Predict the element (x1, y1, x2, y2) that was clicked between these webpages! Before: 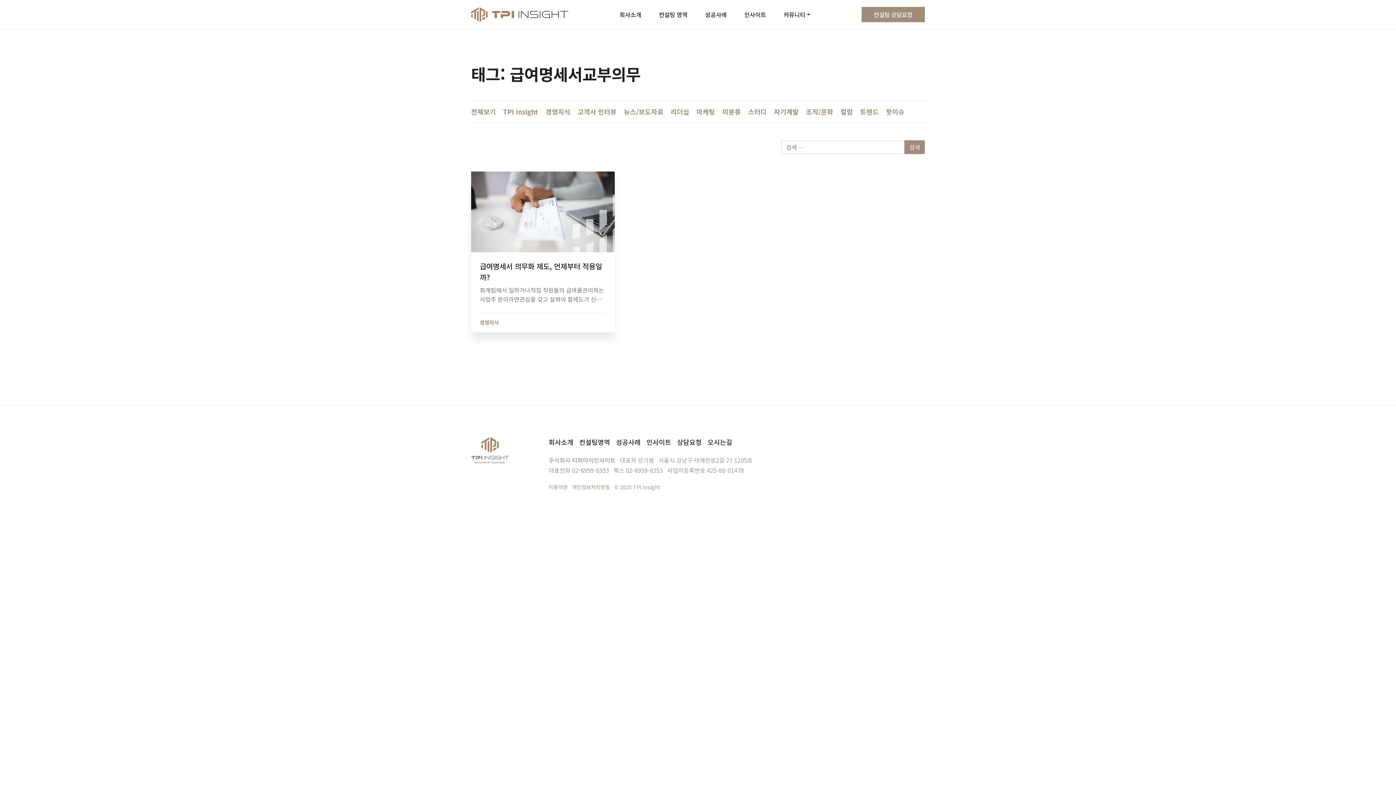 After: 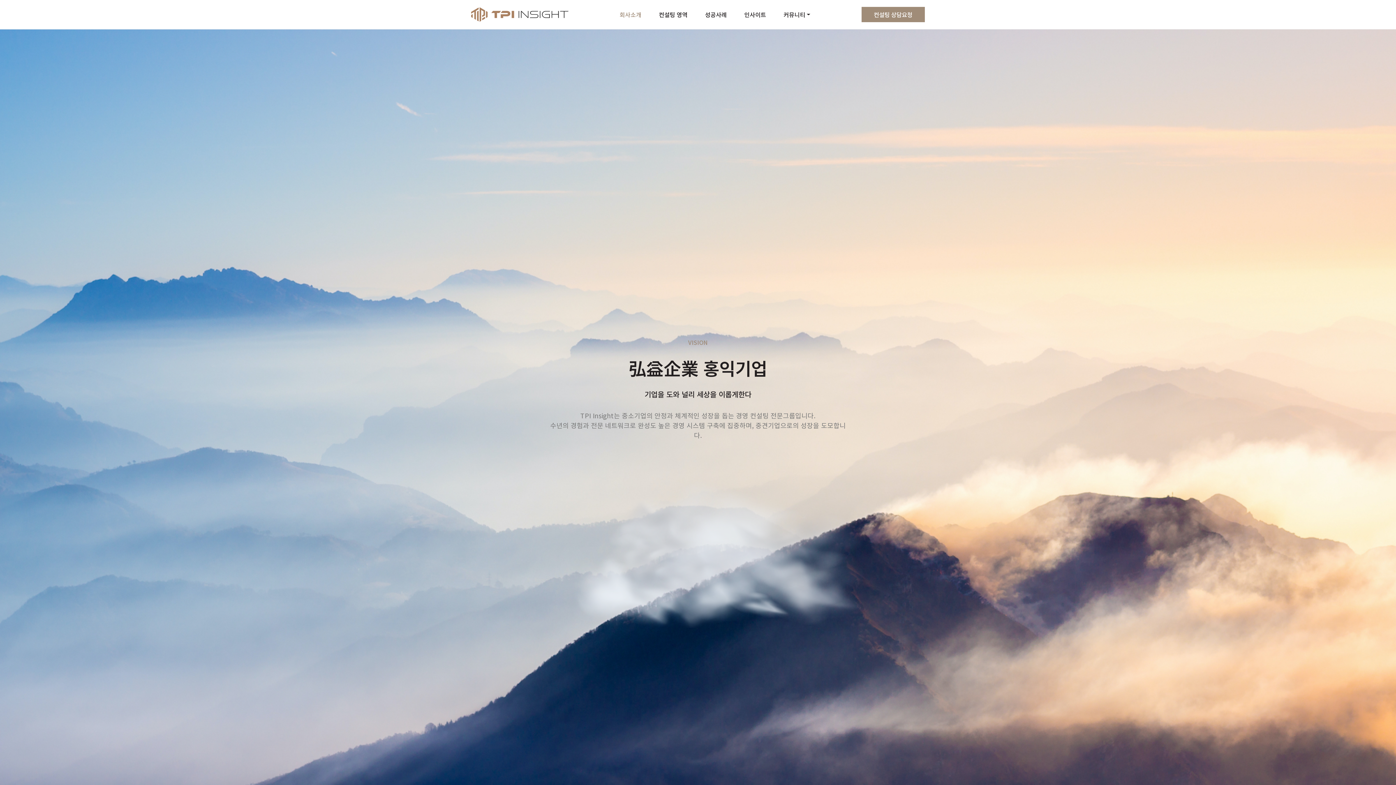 Action: bbox: (611, 0, 650, 29) label: 회사소개